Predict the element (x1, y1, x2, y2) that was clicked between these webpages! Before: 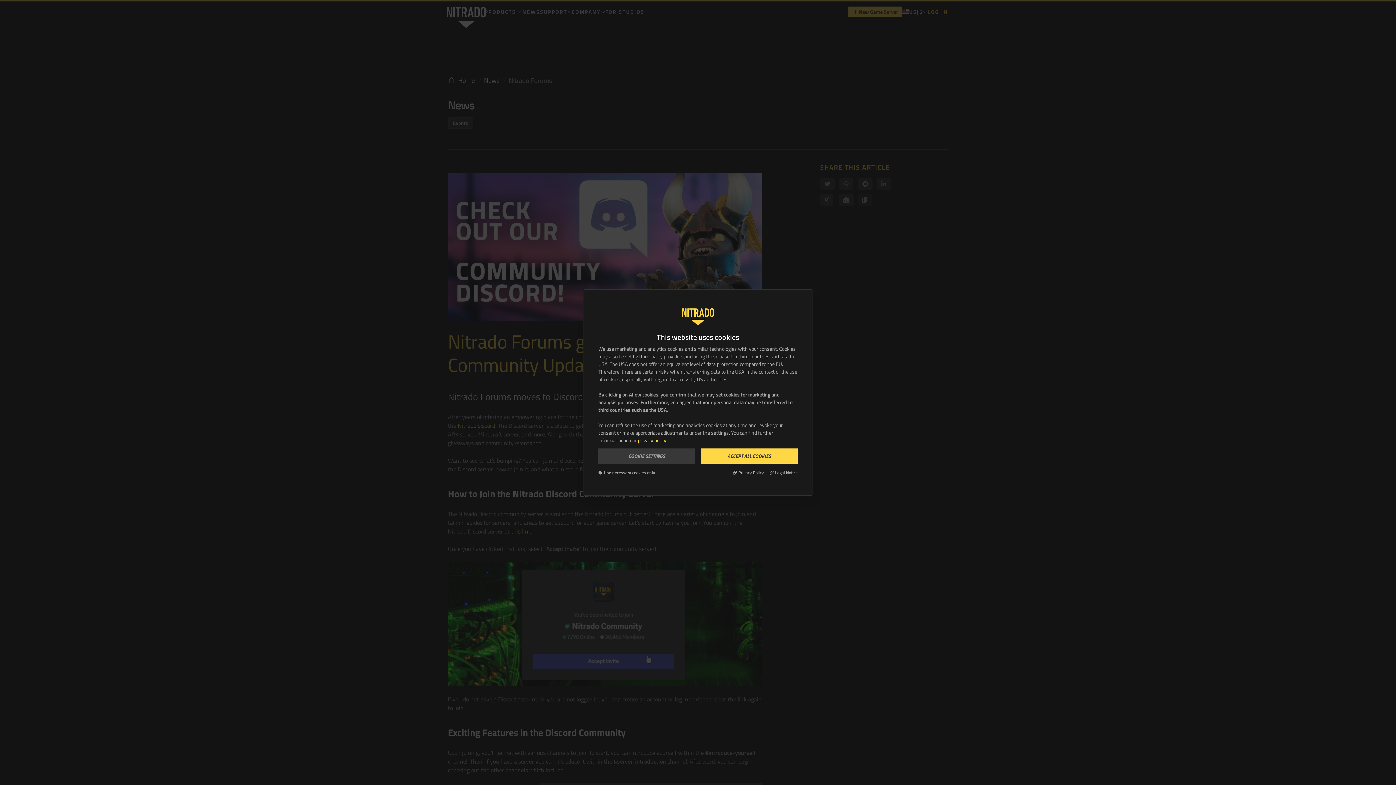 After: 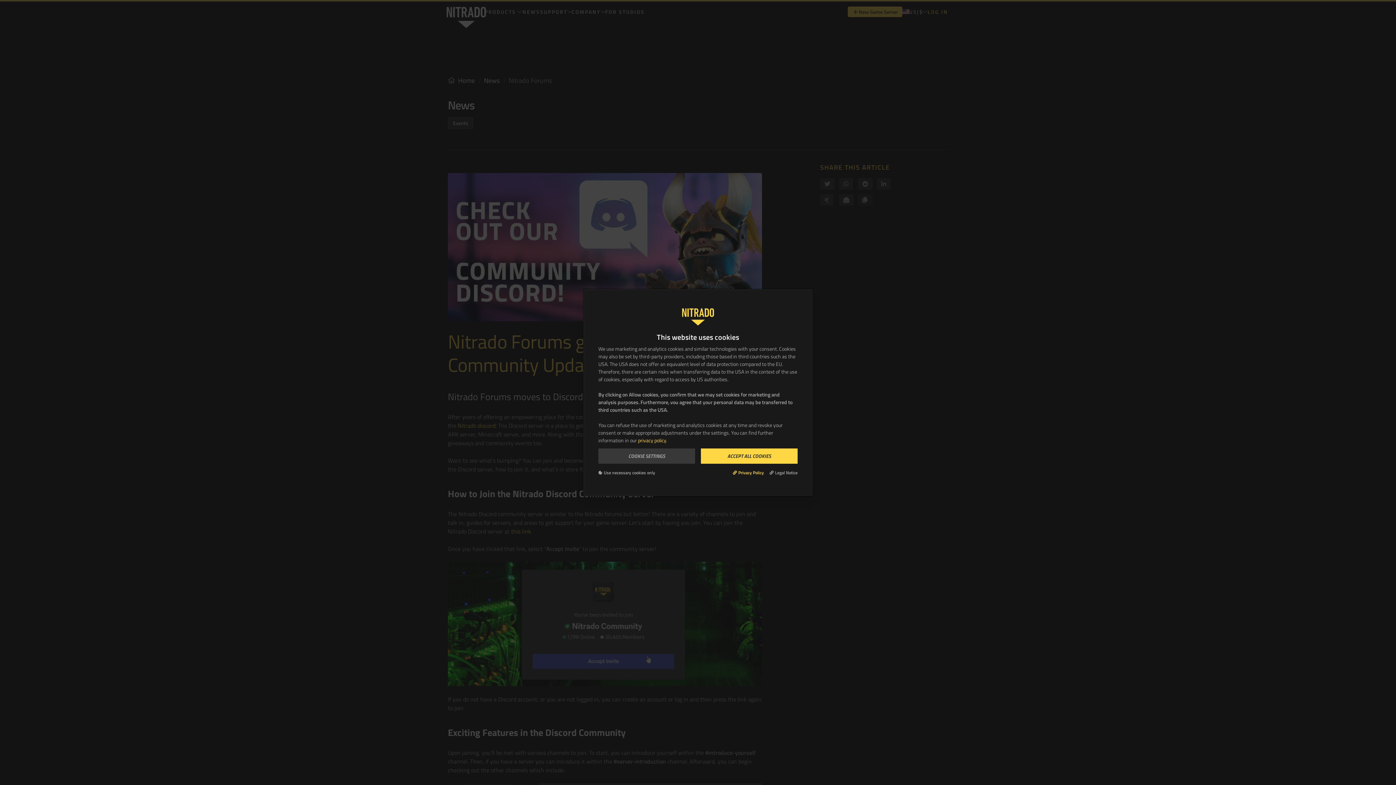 Action: label: Privacy Policy bbox: (733, 469, 764, 476)